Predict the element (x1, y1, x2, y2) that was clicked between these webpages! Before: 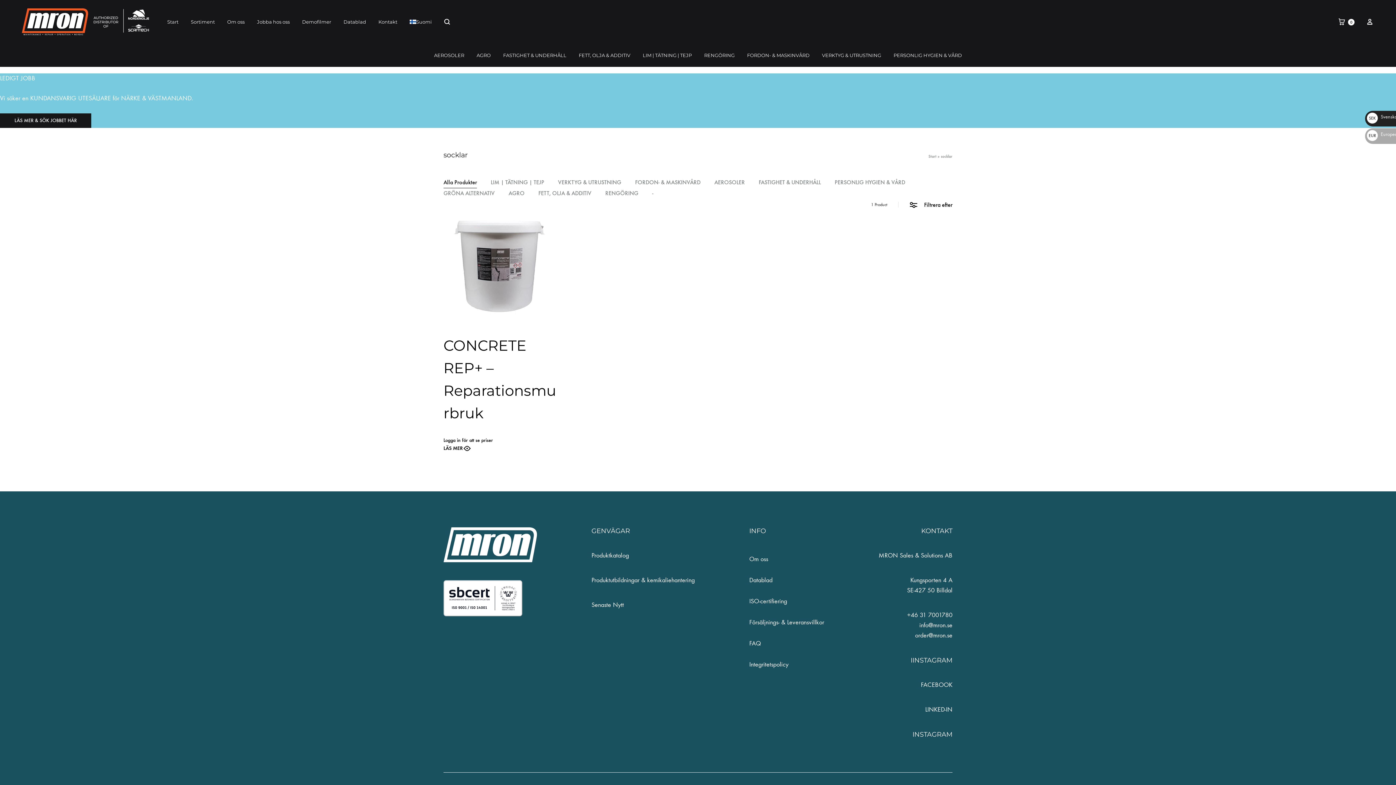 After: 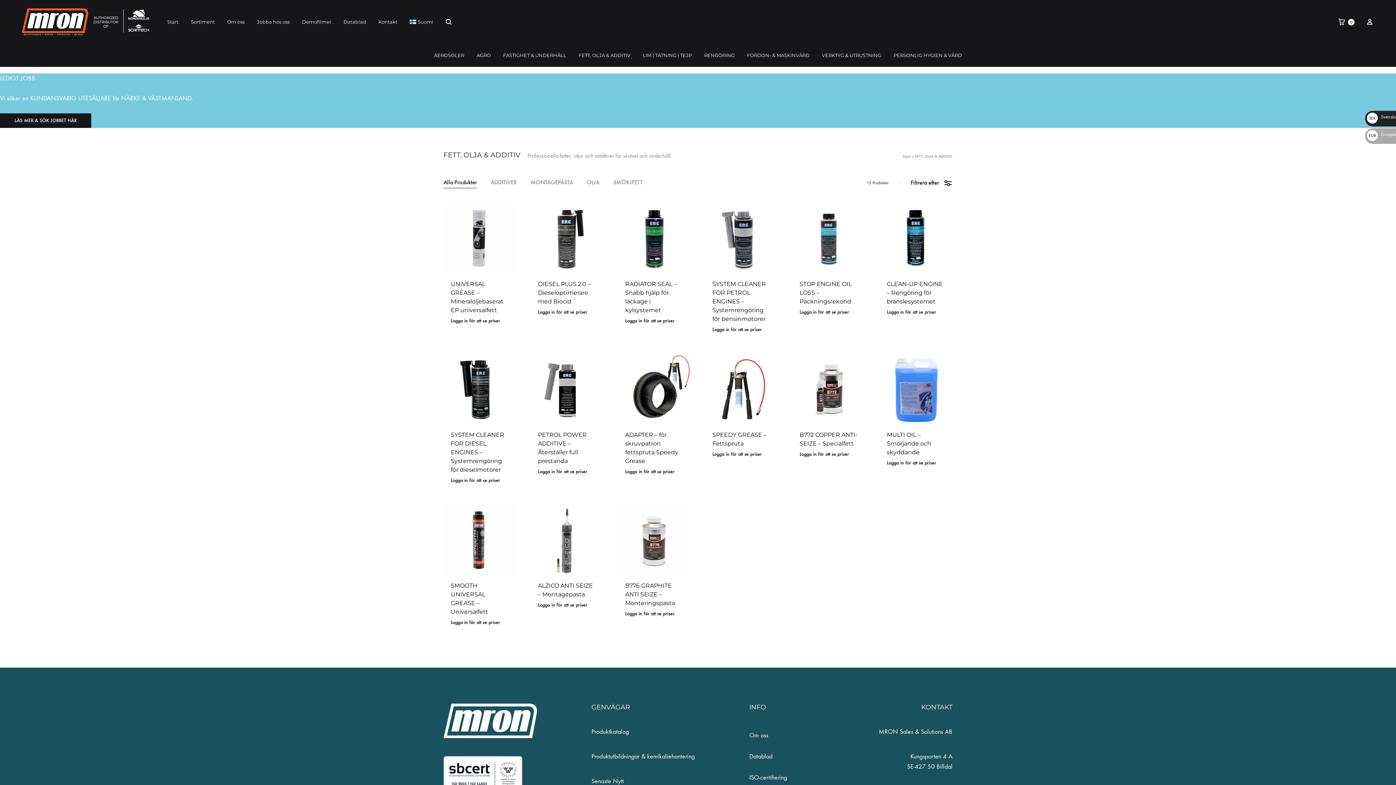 Action: label: FETT, OLJA & ADDITIV bbox: (538, 190, 591, 199)